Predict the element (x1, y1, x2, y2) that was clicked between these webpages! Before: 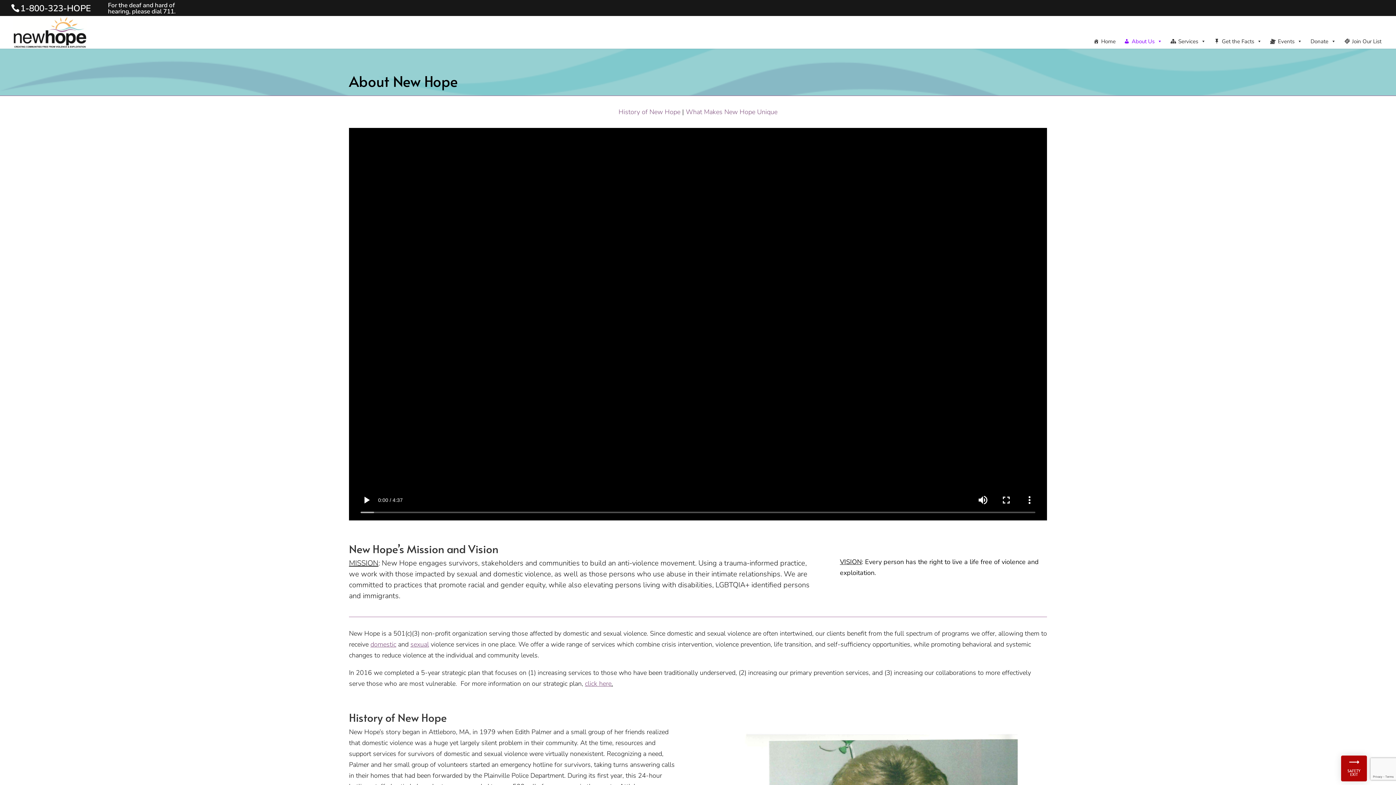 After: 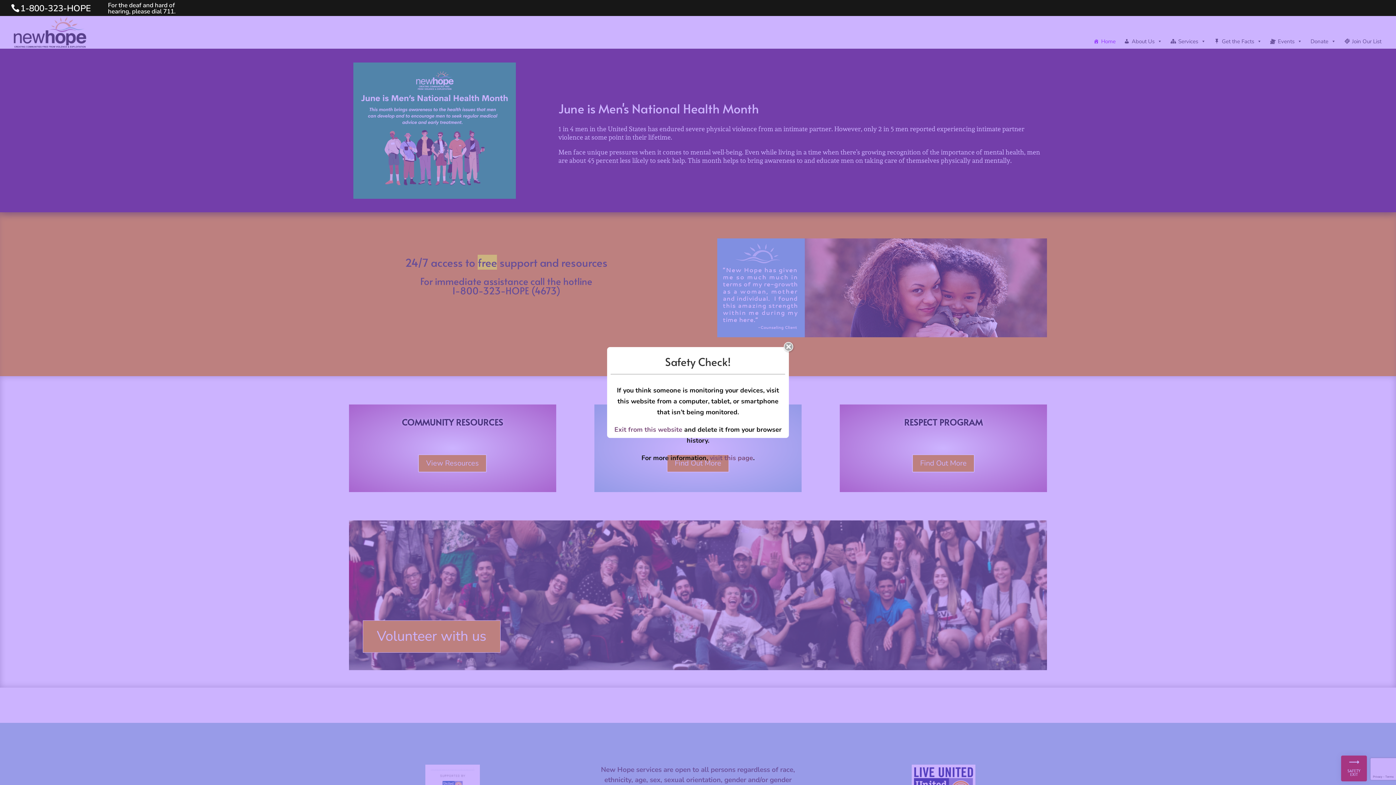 Action: bbox: (1088, 34, 1116, 48) label: Home